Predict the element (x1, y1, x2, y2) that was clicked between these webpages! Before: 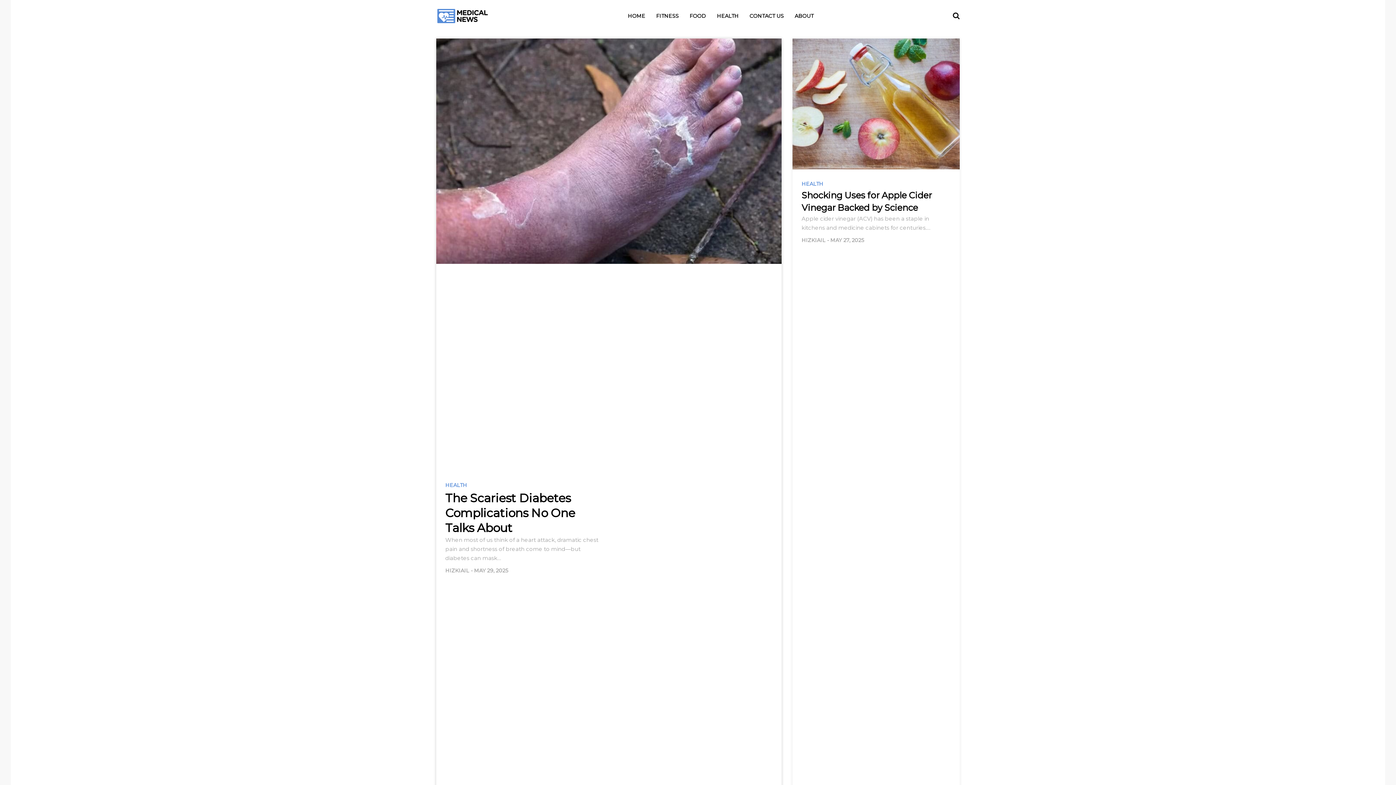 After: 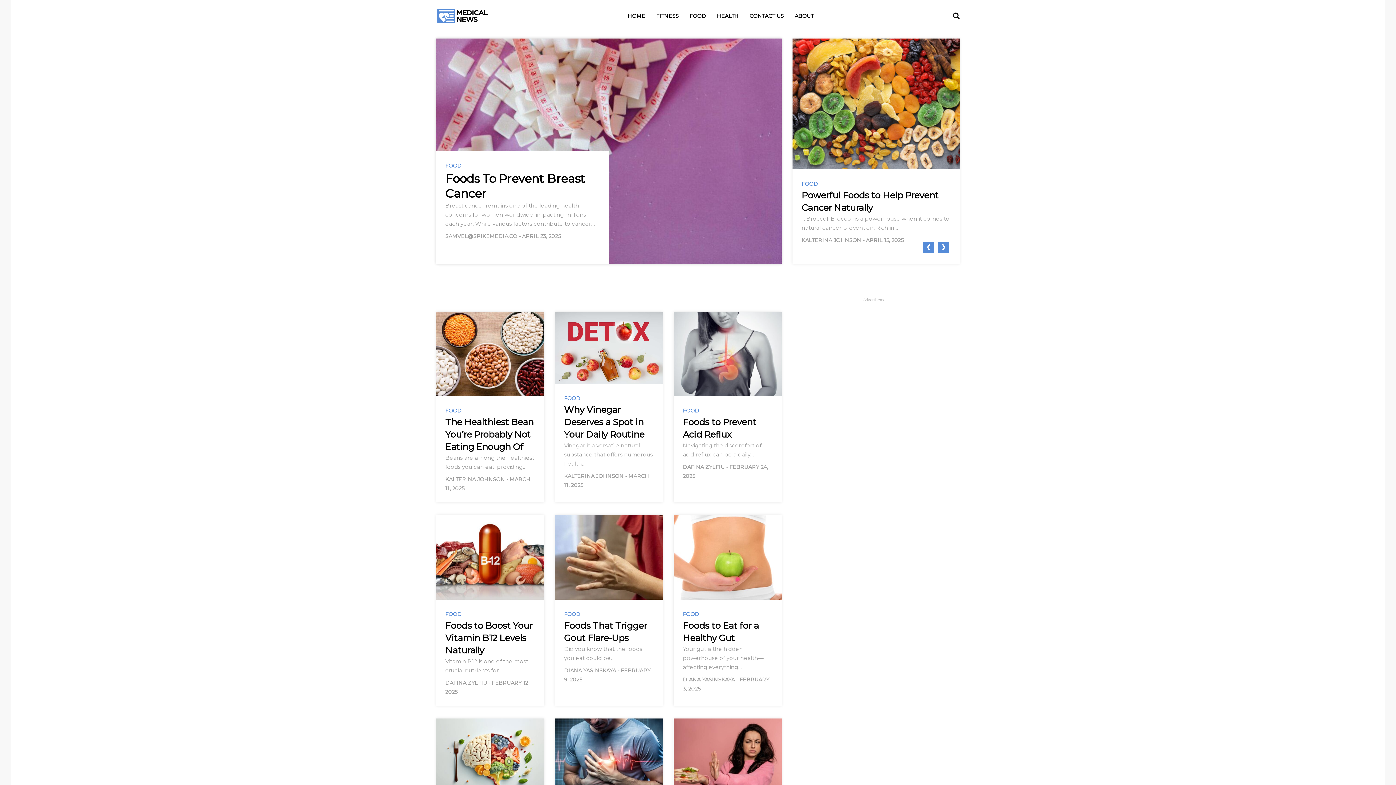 Action: bbox: (686, 4, 709, 27) label: FOOD